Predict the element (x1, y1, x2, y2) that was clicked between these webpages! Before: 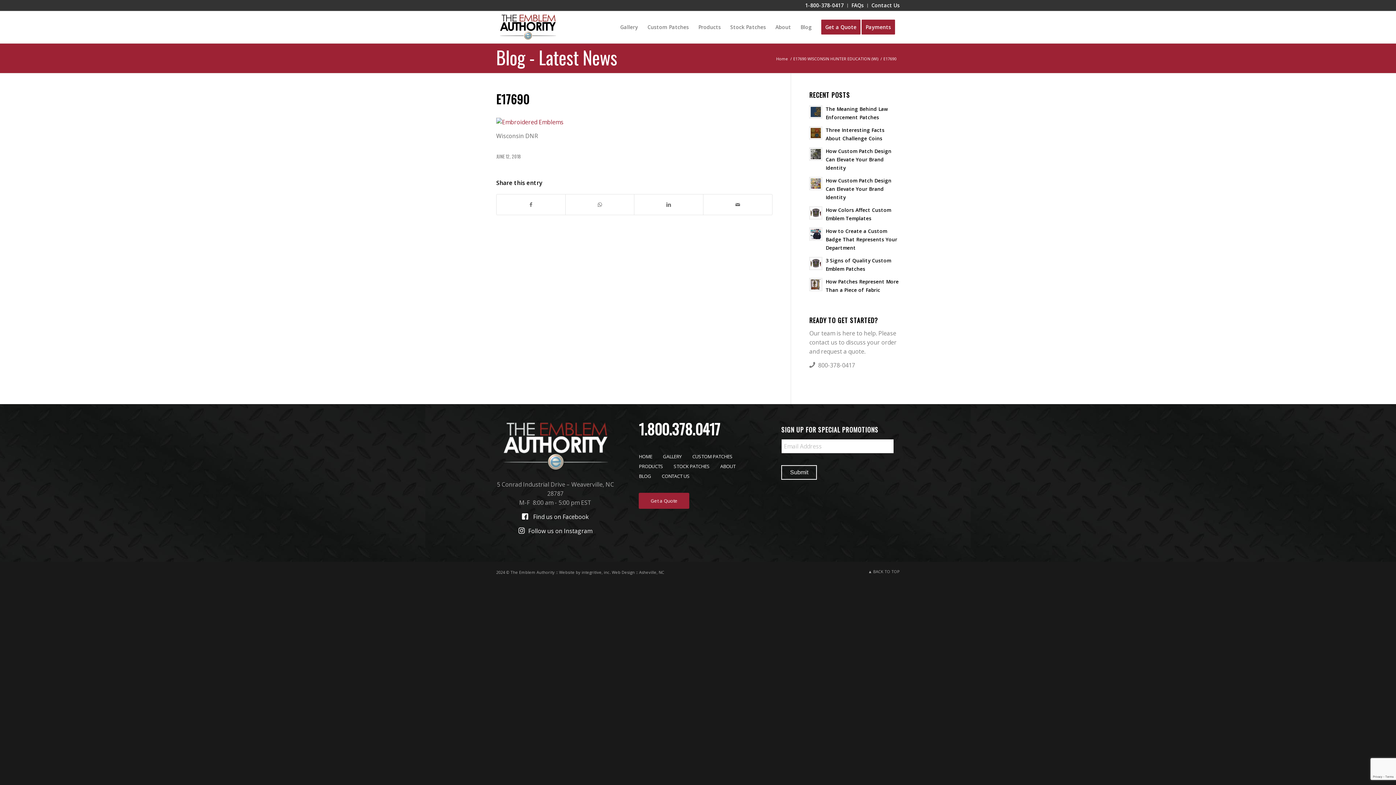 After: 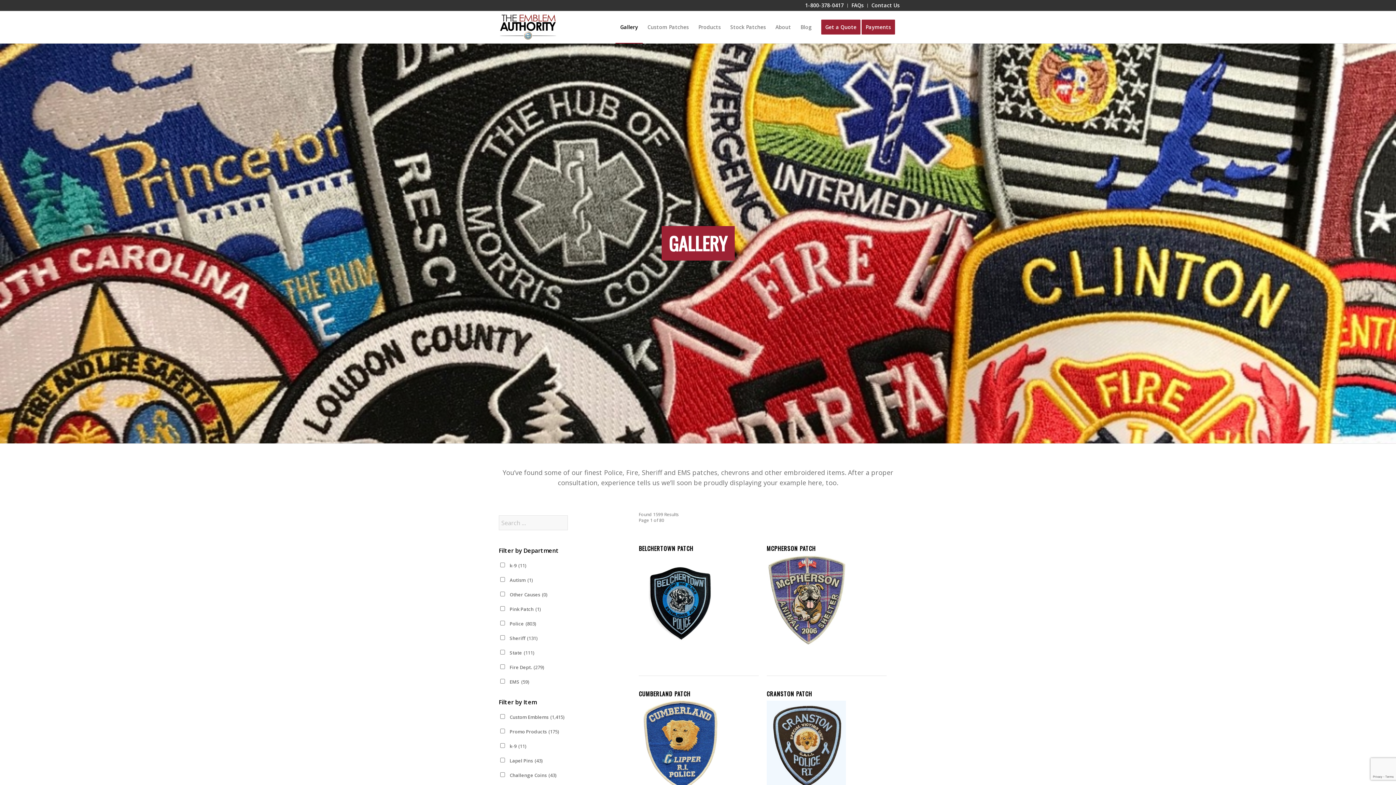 Action: bbox: (662, 451, 681, 461) label: GALLERY